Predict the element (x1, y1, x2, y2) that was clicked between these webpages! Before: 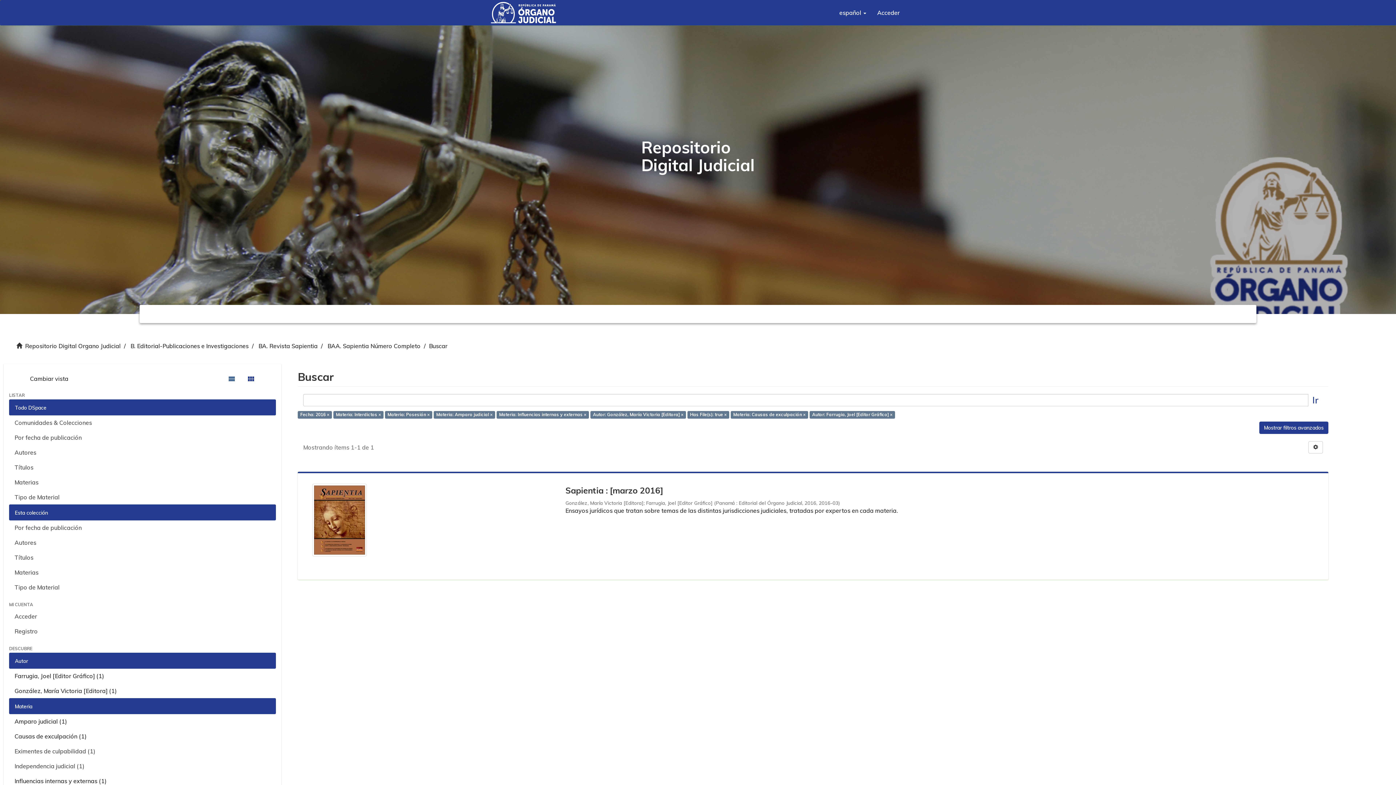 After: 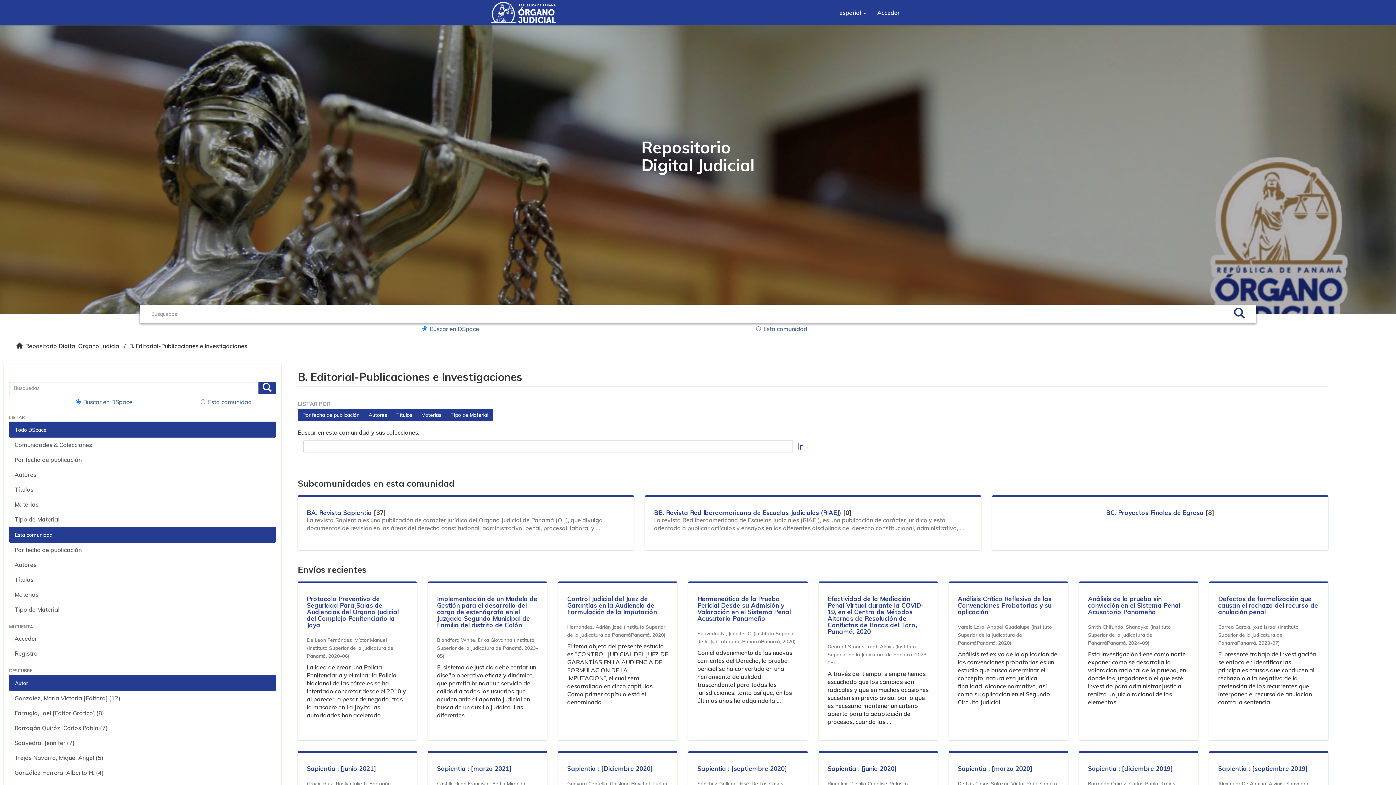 Action: label: B. Editorial-Publicaciones e Investigaciones bbox: (130, 342, 248, 349)